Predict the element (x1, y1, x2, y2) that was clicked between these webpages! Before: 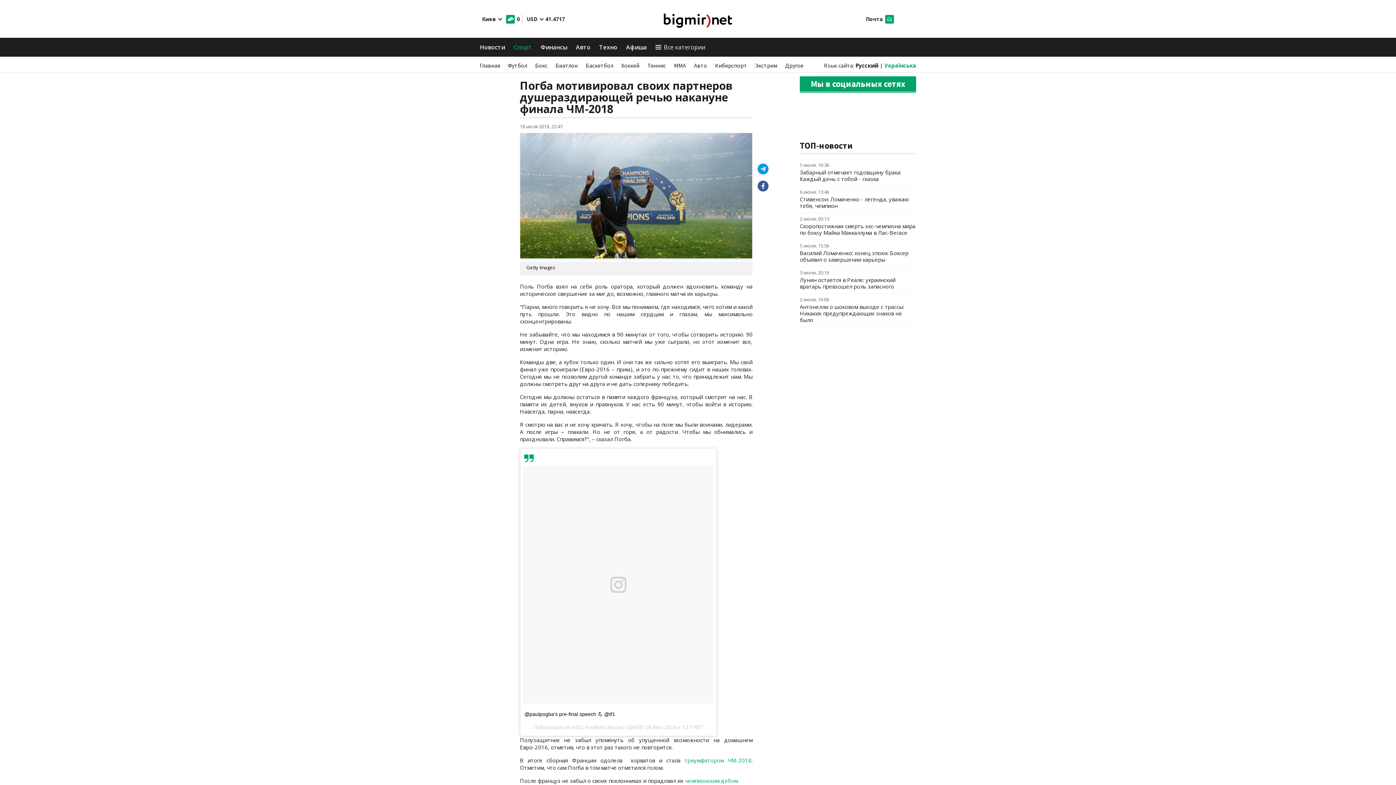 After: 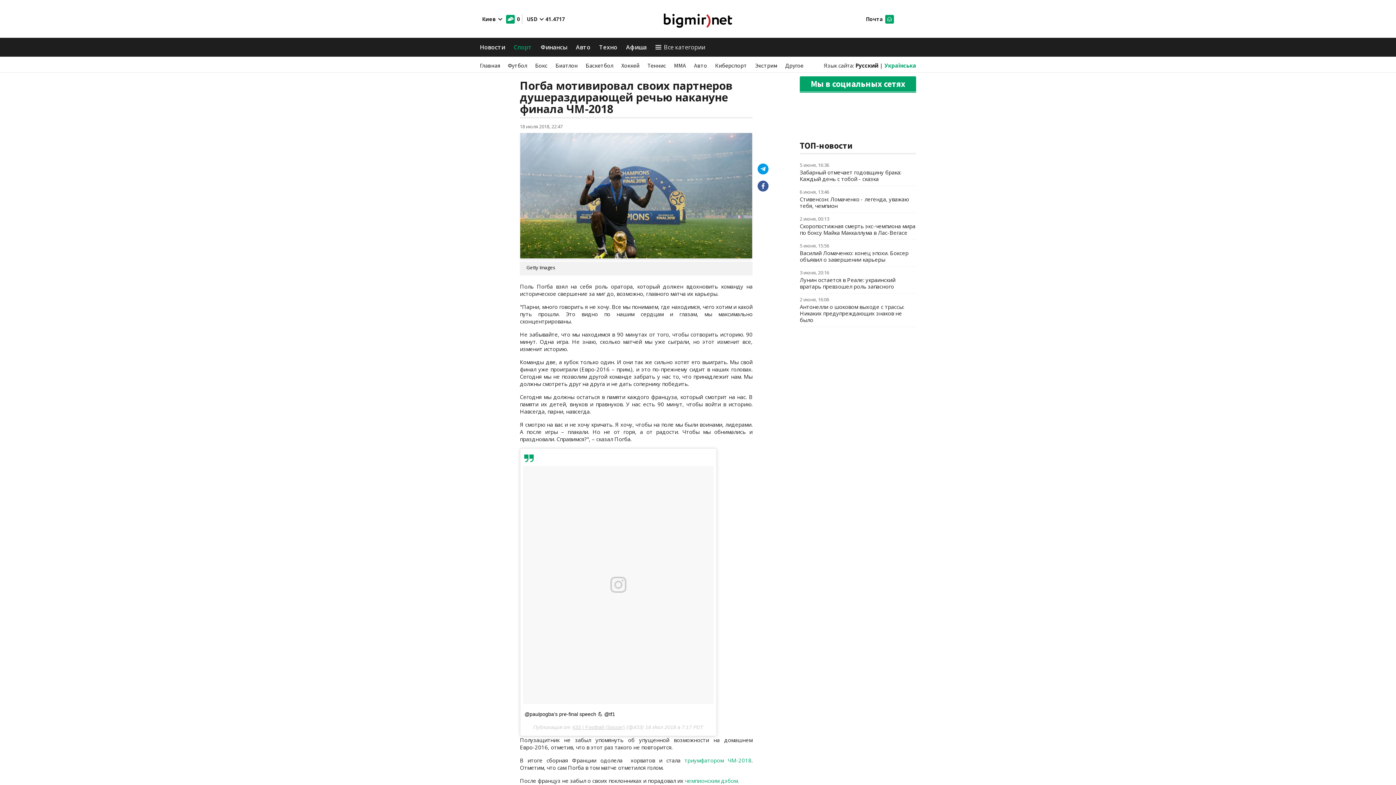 Action: label: 433 | Football (Soccer) bbox: (572, 724, 625, 730)